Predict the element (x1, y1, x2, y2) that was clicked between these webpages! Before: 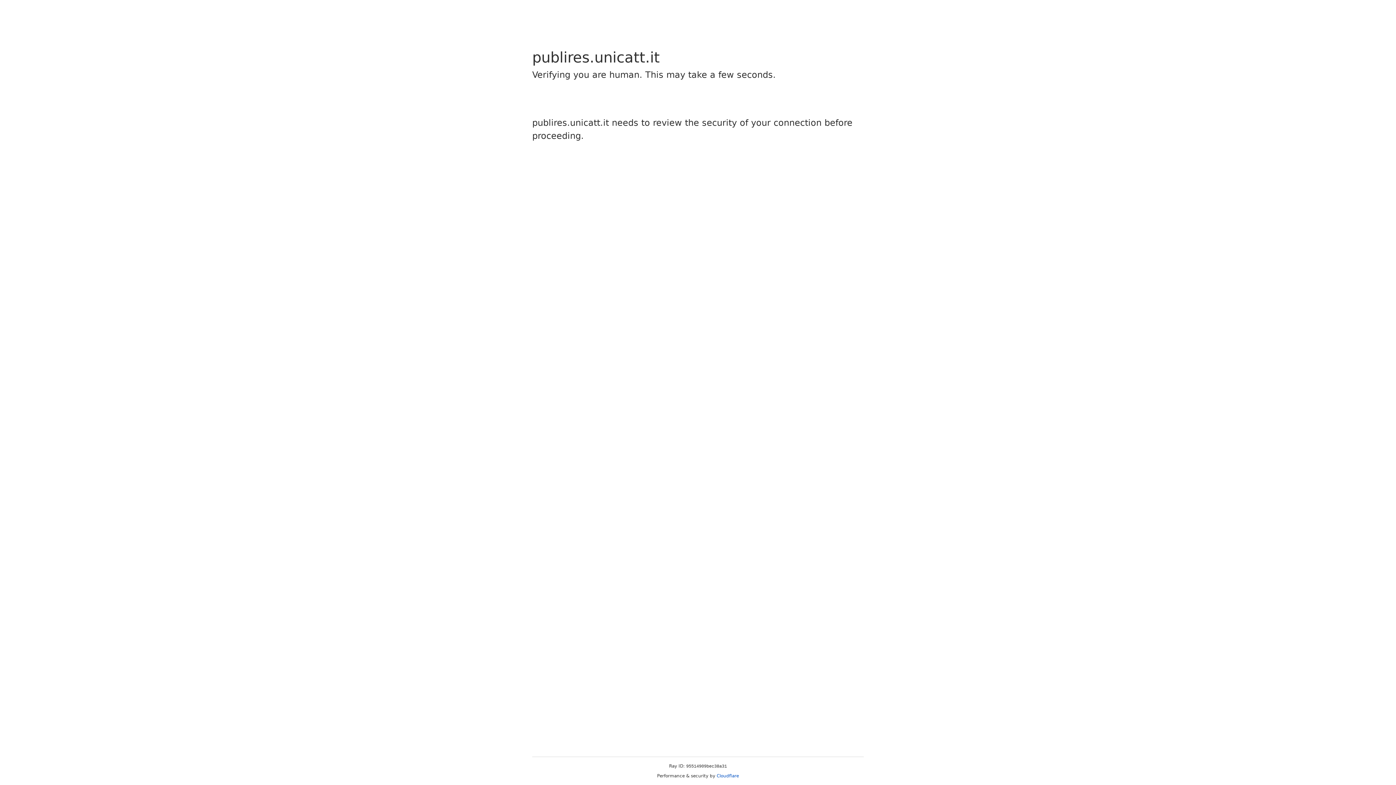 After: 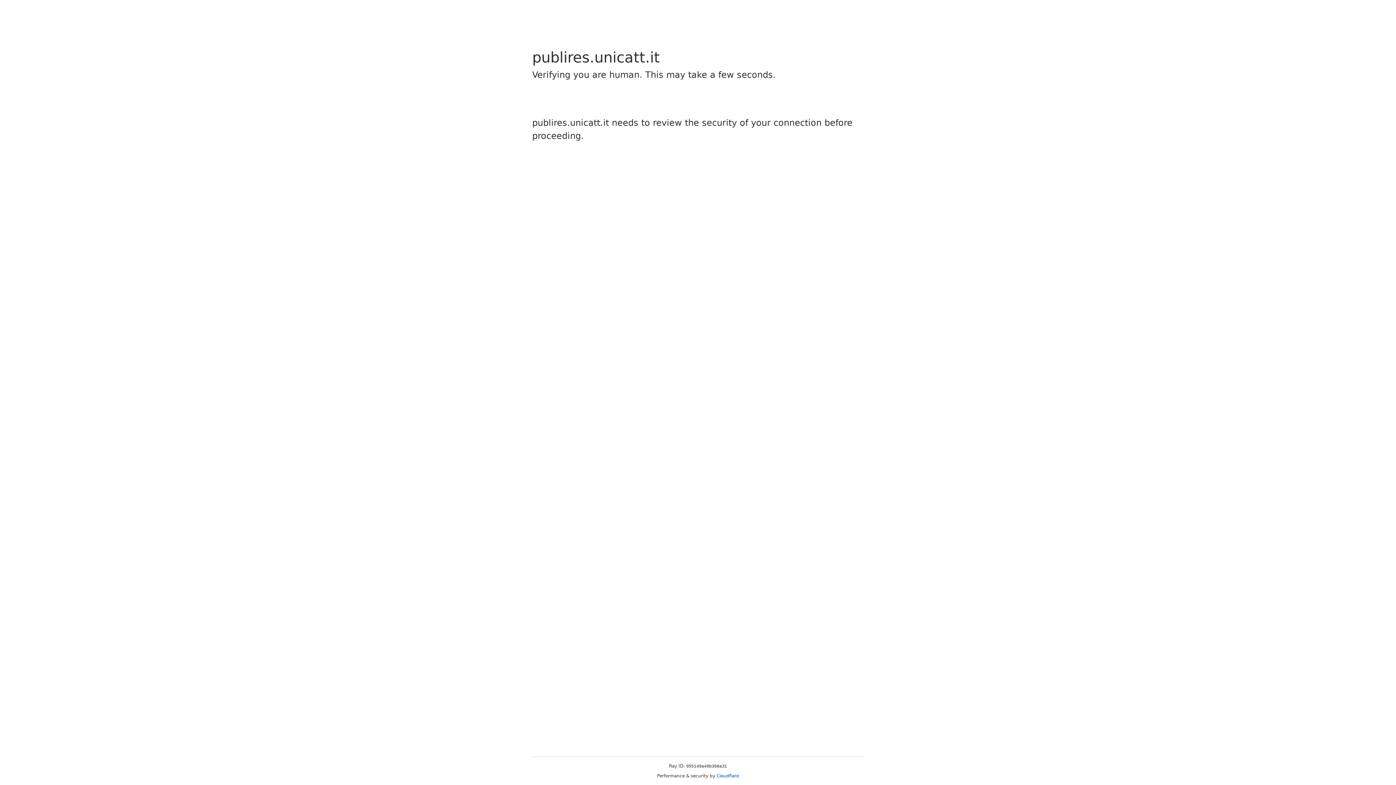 Action: label: Cloudflare bbox: (716, 773, 739, 778)